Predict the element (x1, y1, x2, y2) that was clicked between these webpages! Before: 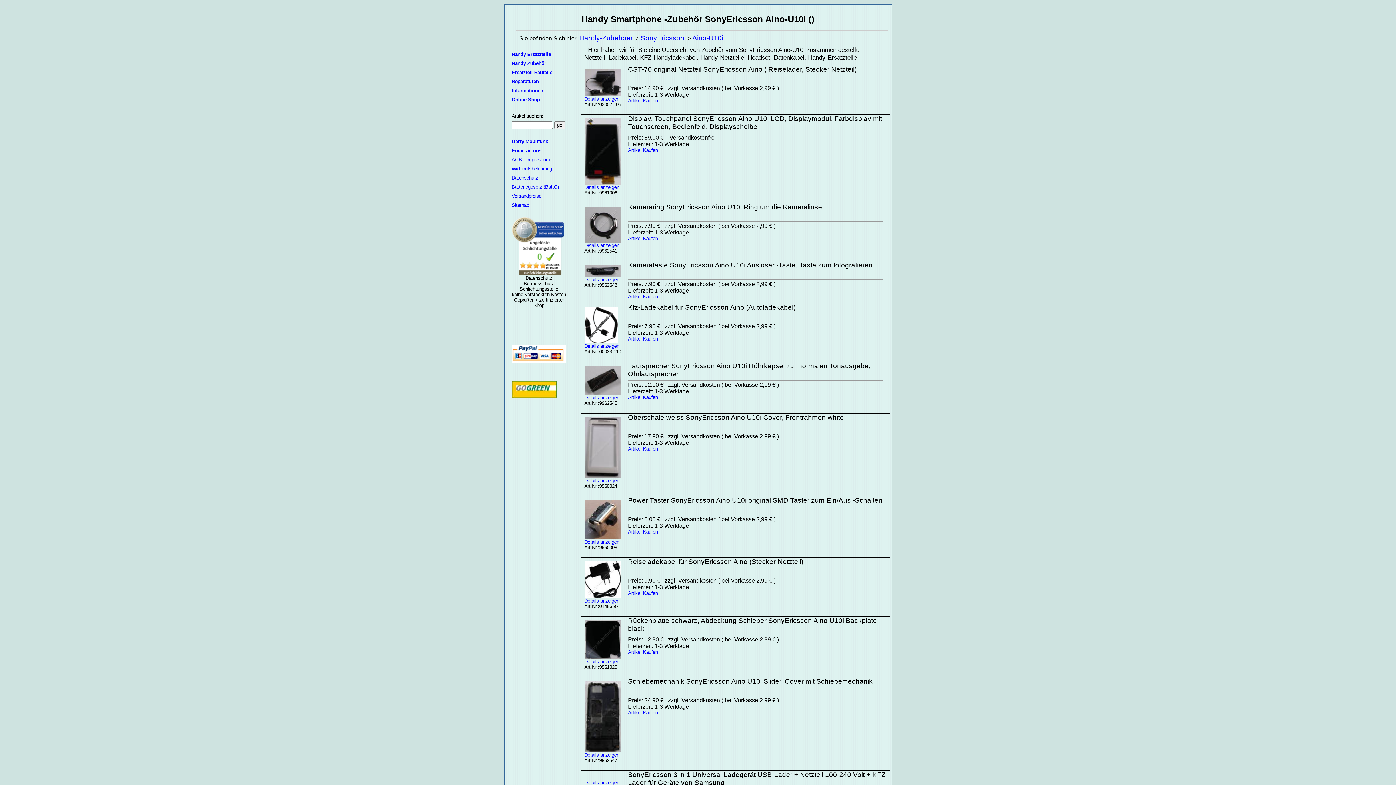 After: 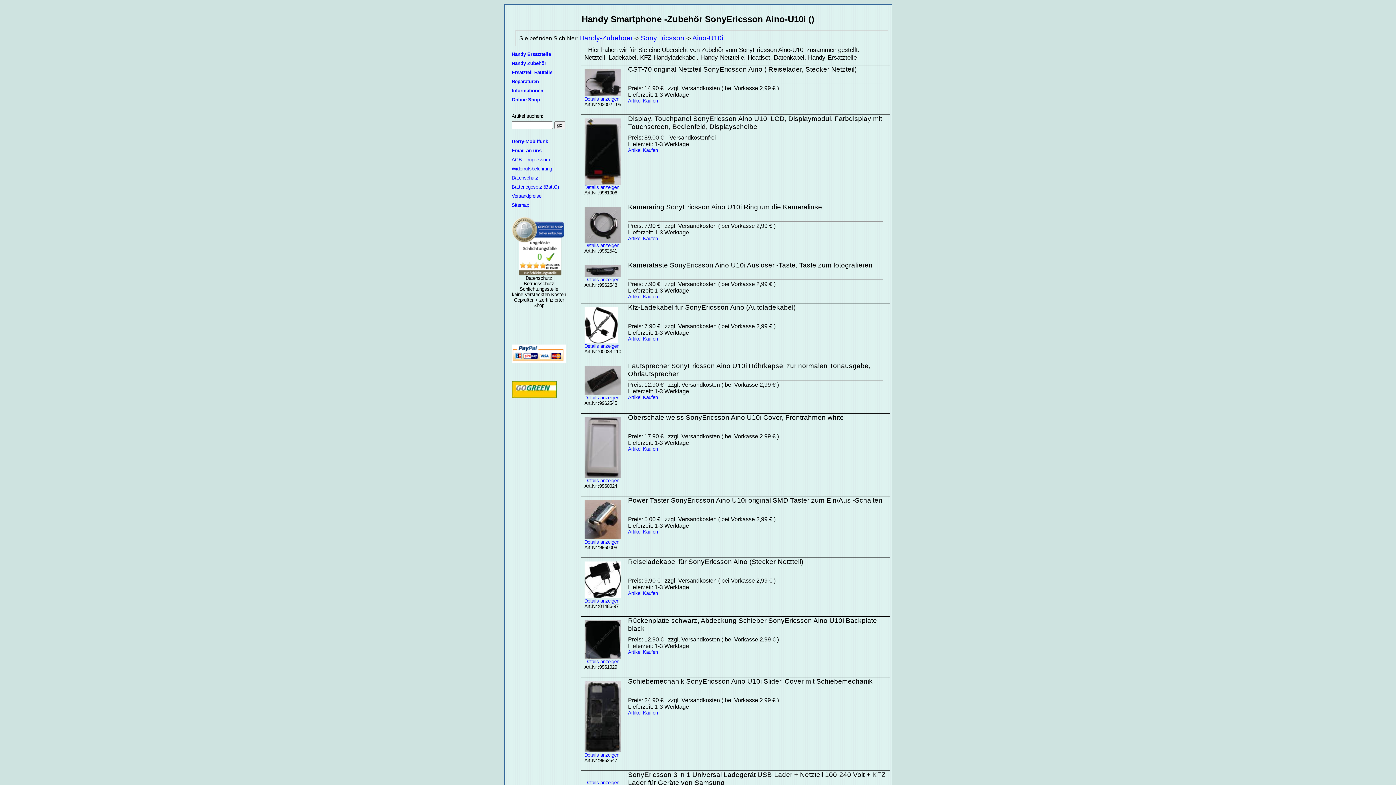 Action: bbox: (692, 34, 723, 41) label: Aino-U10i